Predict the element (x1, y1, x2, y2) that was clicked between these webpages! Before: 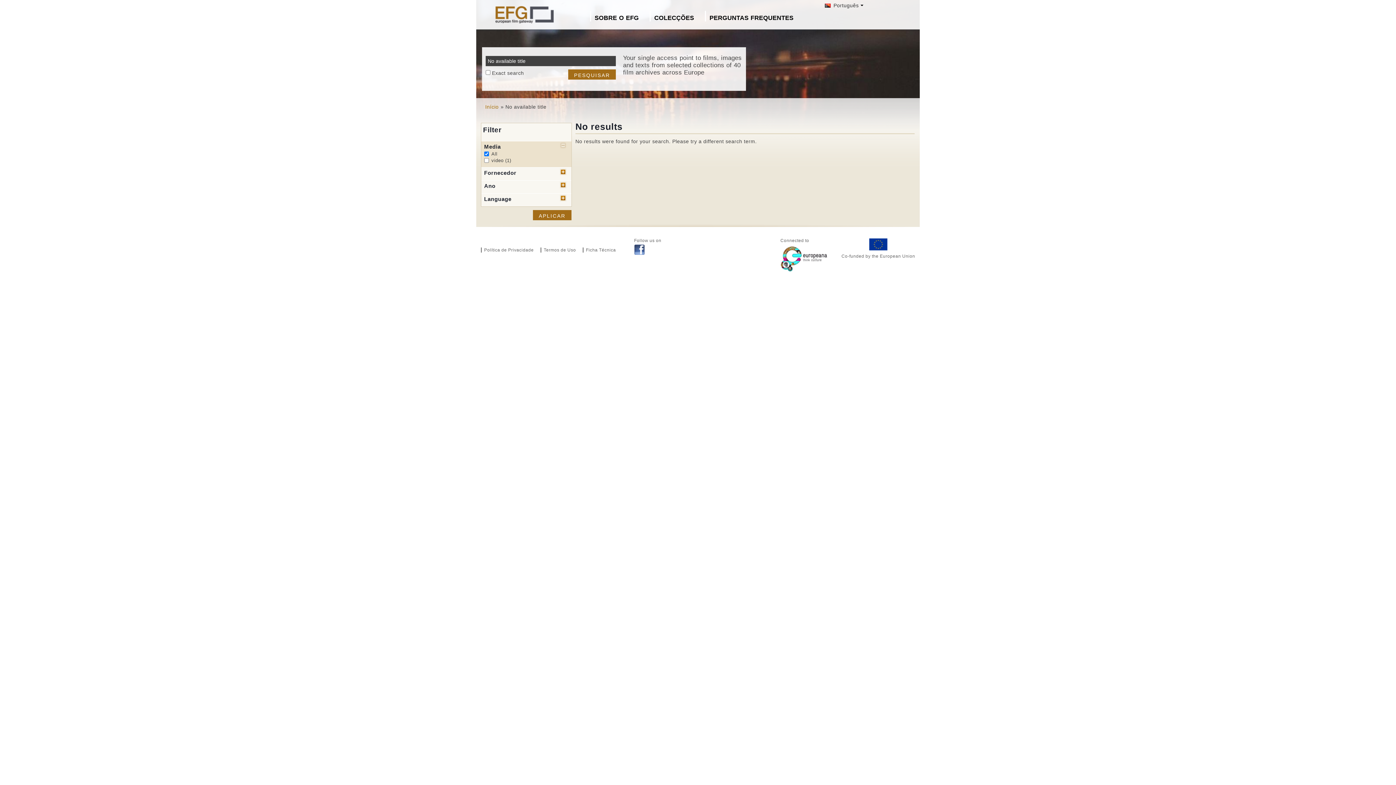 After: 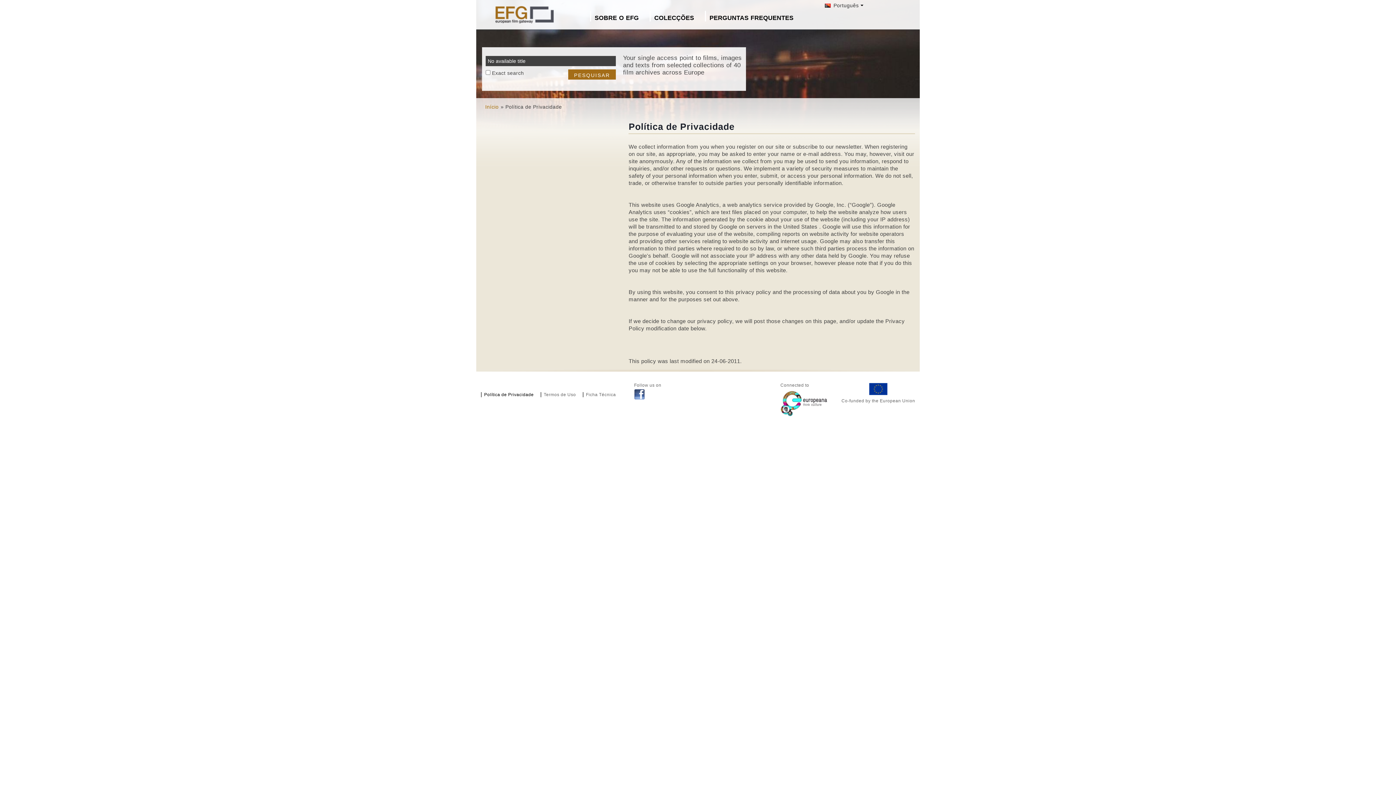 Action: label: Política de Privacidade bbox: (480, 247, 533, 252)